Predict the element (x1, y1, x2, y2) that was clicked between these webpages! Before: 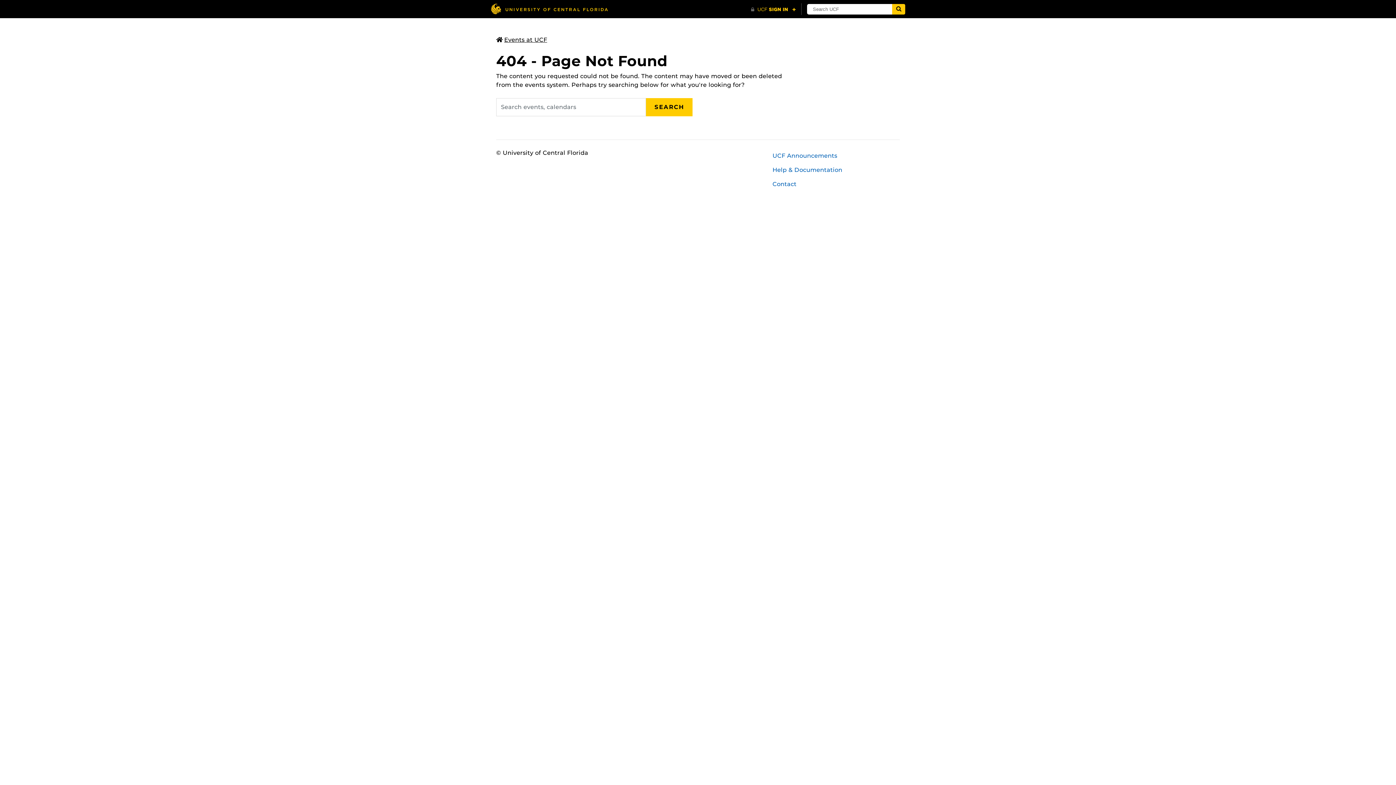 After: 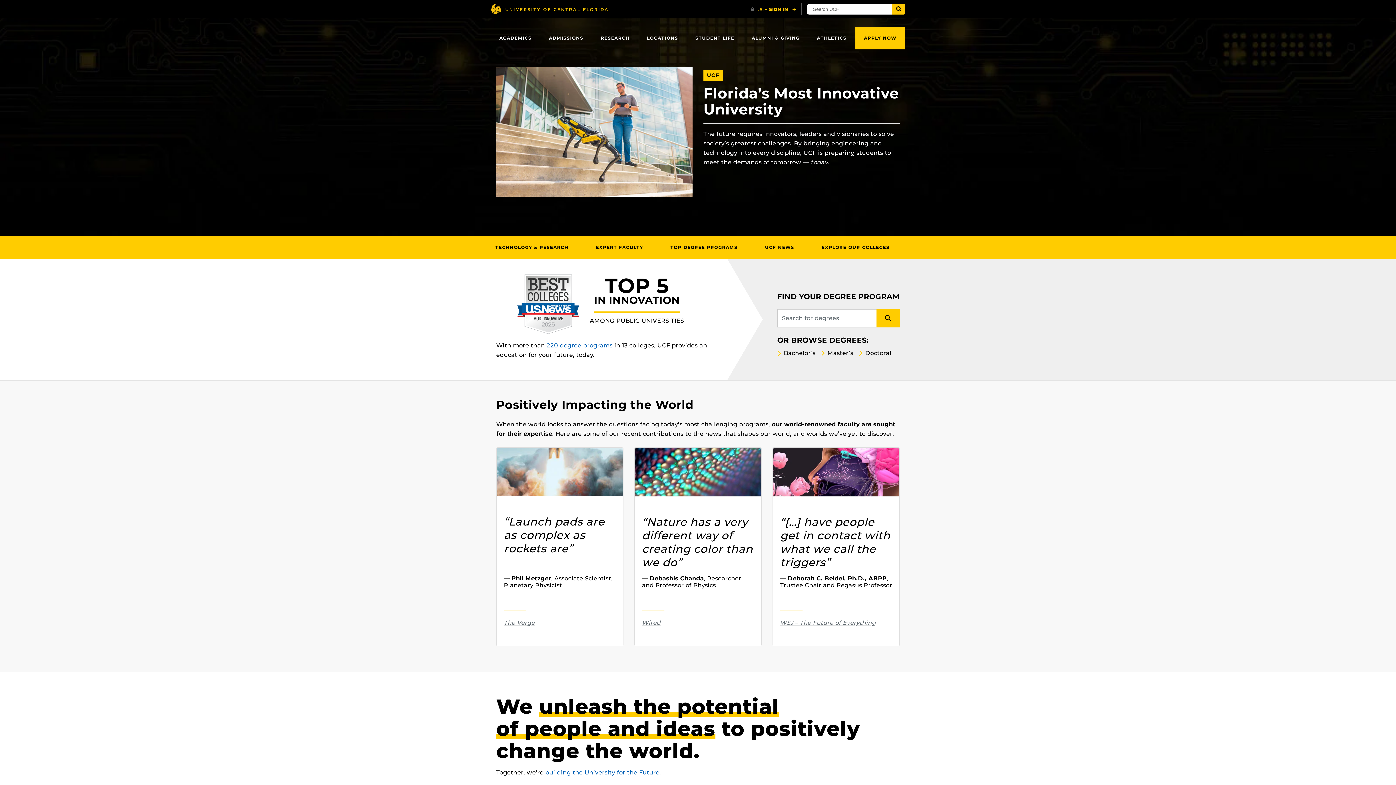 Action: label: University of Central Florida bbox: (490, 3, 608, 14)